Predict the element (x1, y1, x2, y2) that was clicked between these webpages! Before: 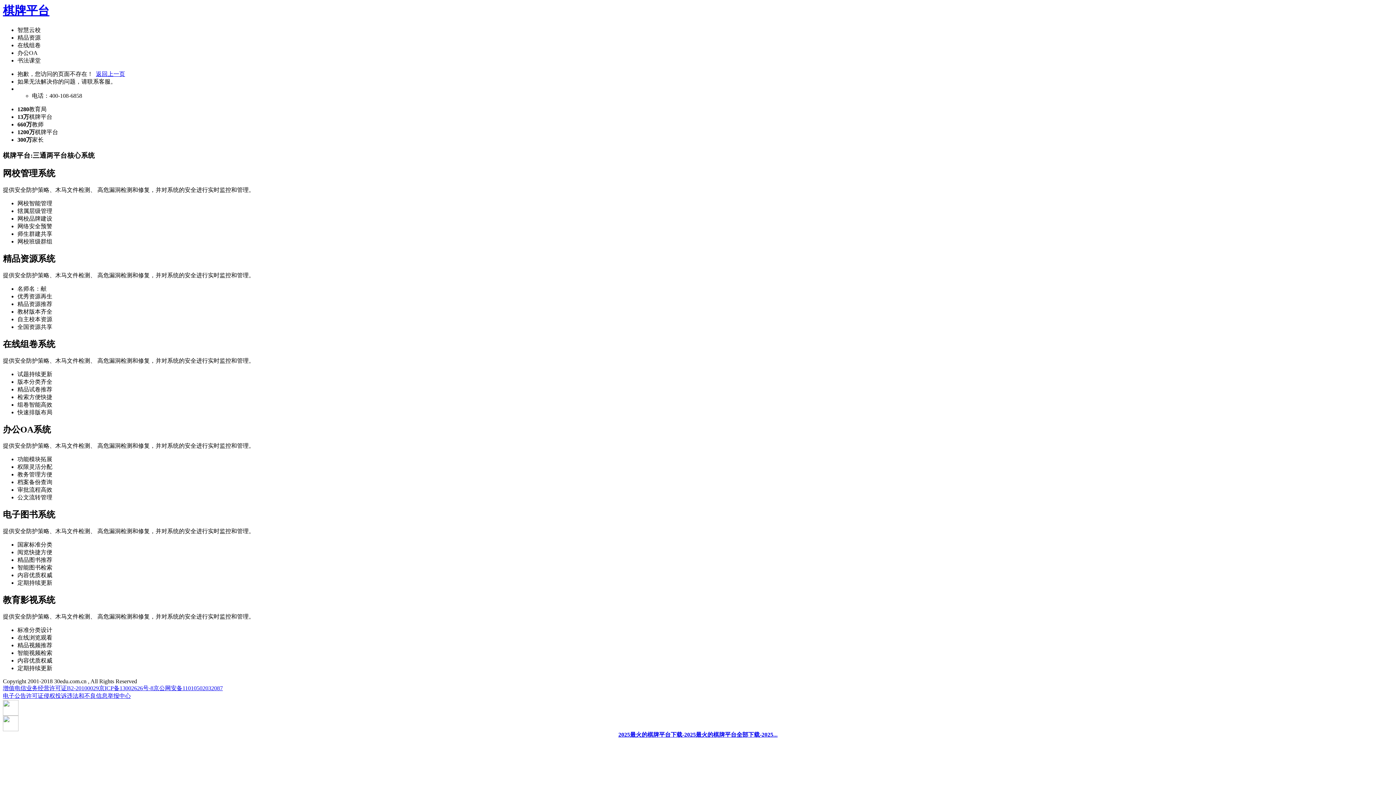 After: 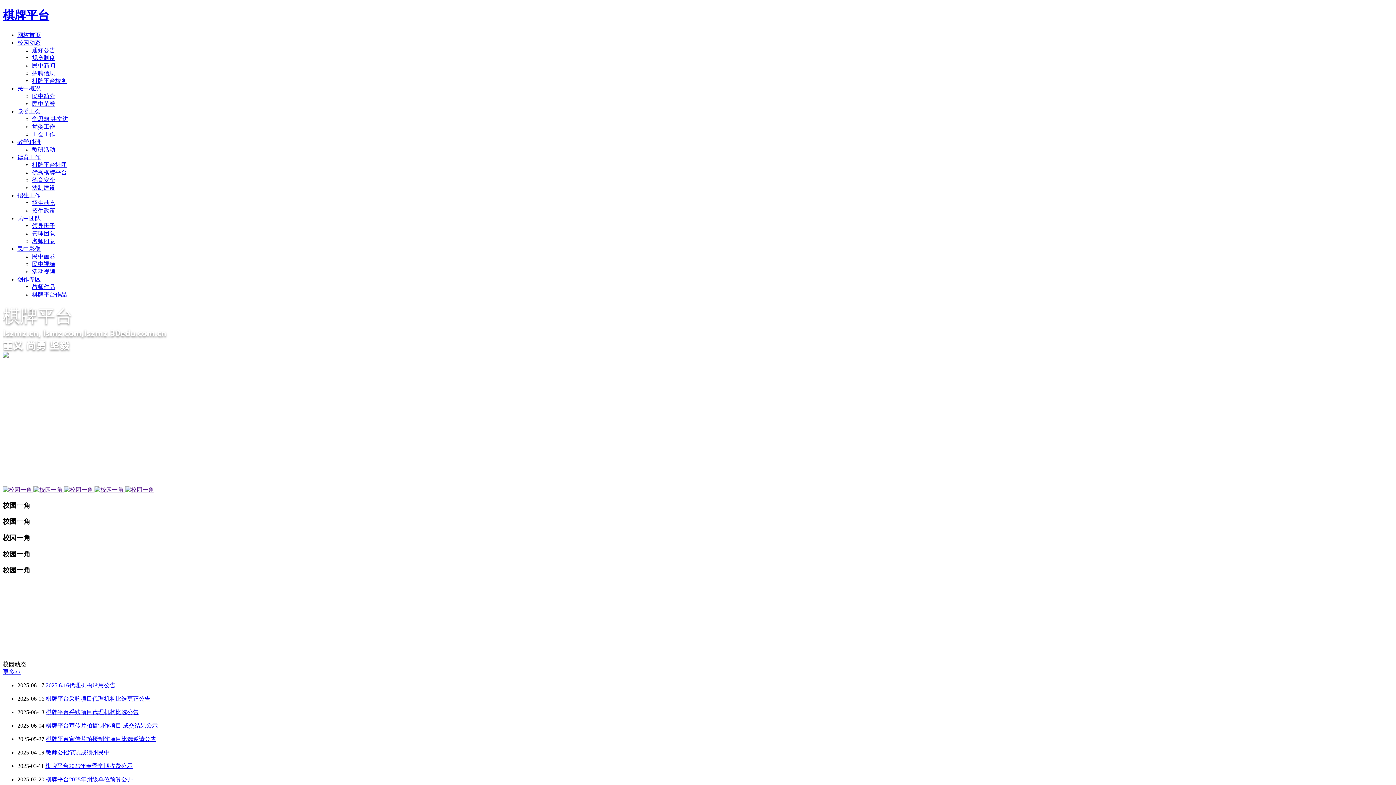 Action: bbox: (618, 732, 777, 738) label: 2025最火的棋牌平台下载-2025最火的棋牌平台全部下载-2025...